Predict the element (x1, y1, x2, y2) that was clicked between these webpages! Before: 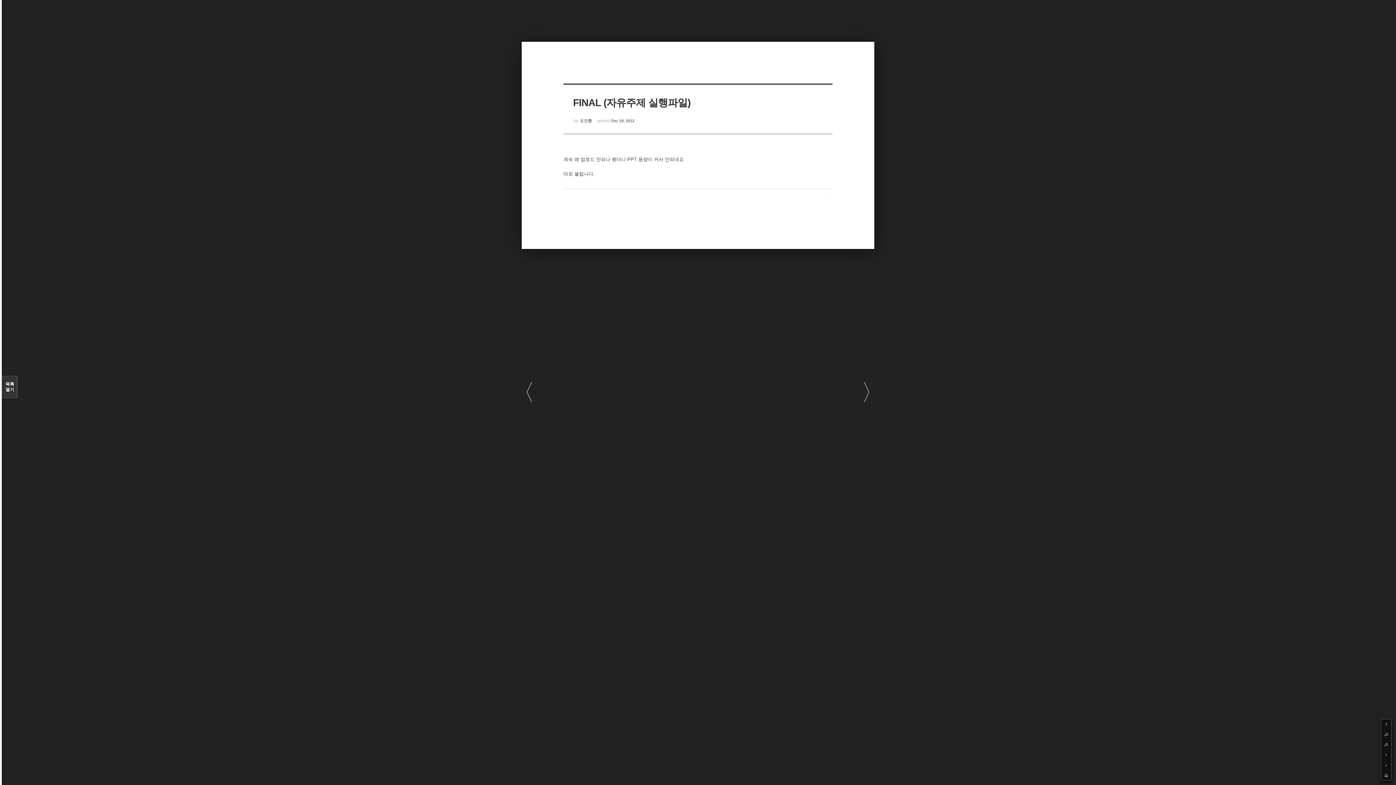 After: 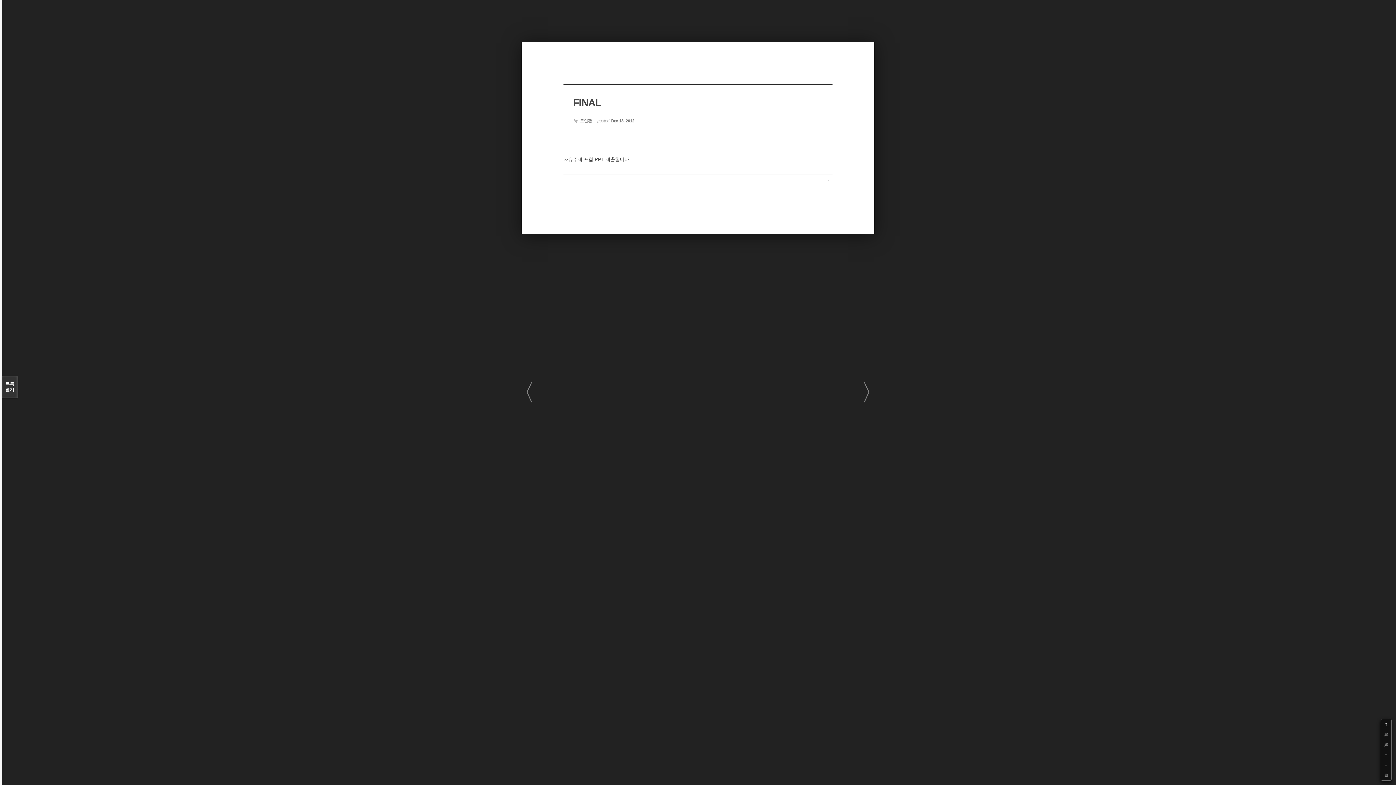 Action: bbox: (512, 381, 535, 404) label: 〈